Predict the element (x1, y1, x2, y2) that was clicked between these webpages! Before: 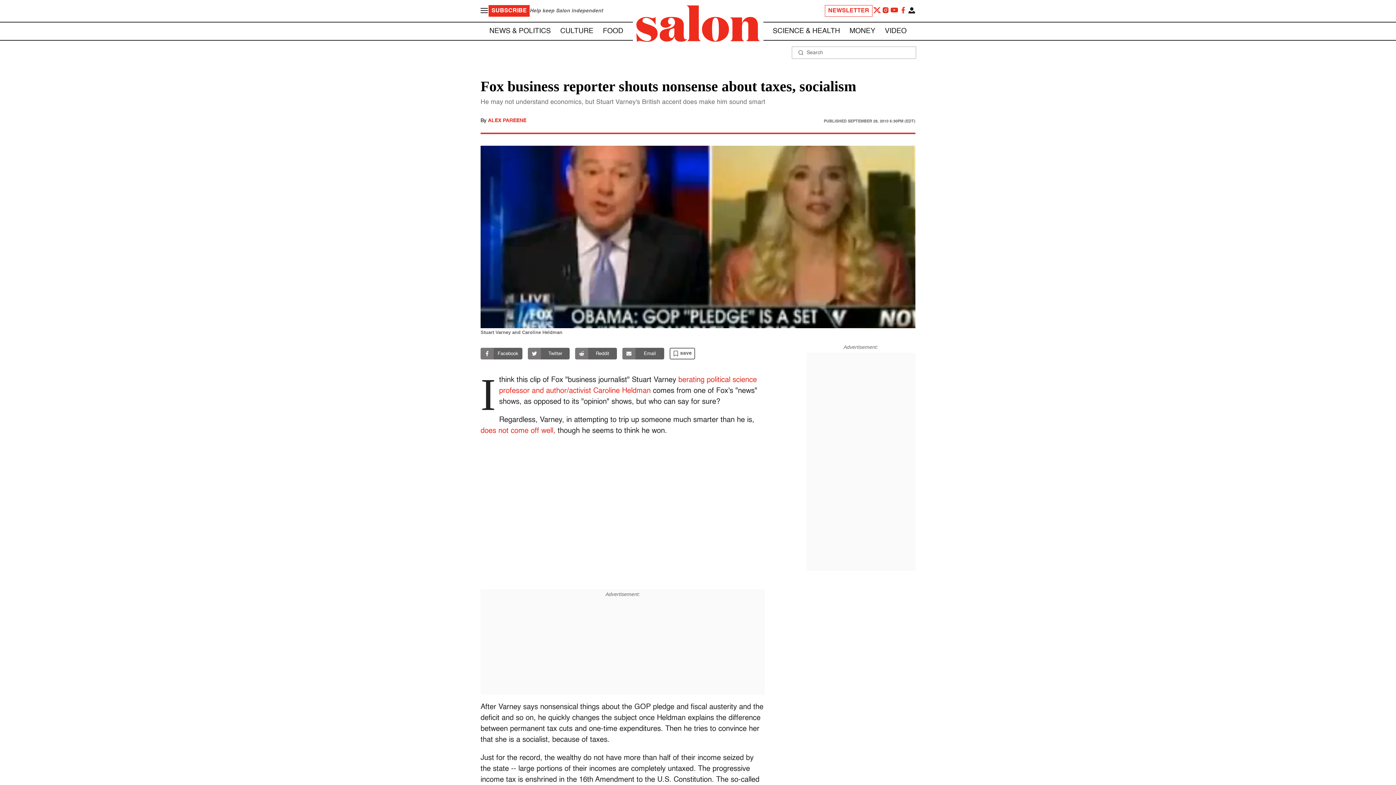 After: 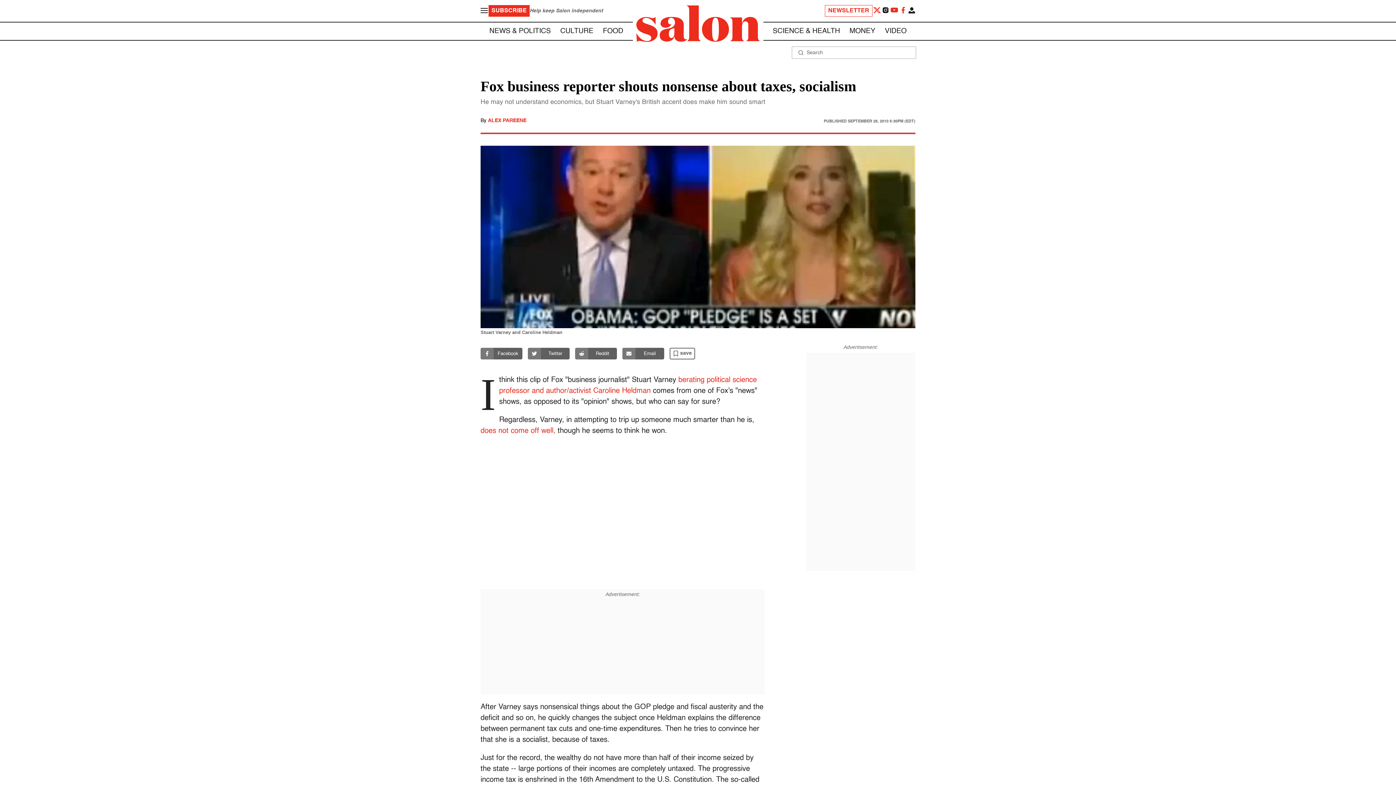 Action: bbox: (881, 5, 890, 16)